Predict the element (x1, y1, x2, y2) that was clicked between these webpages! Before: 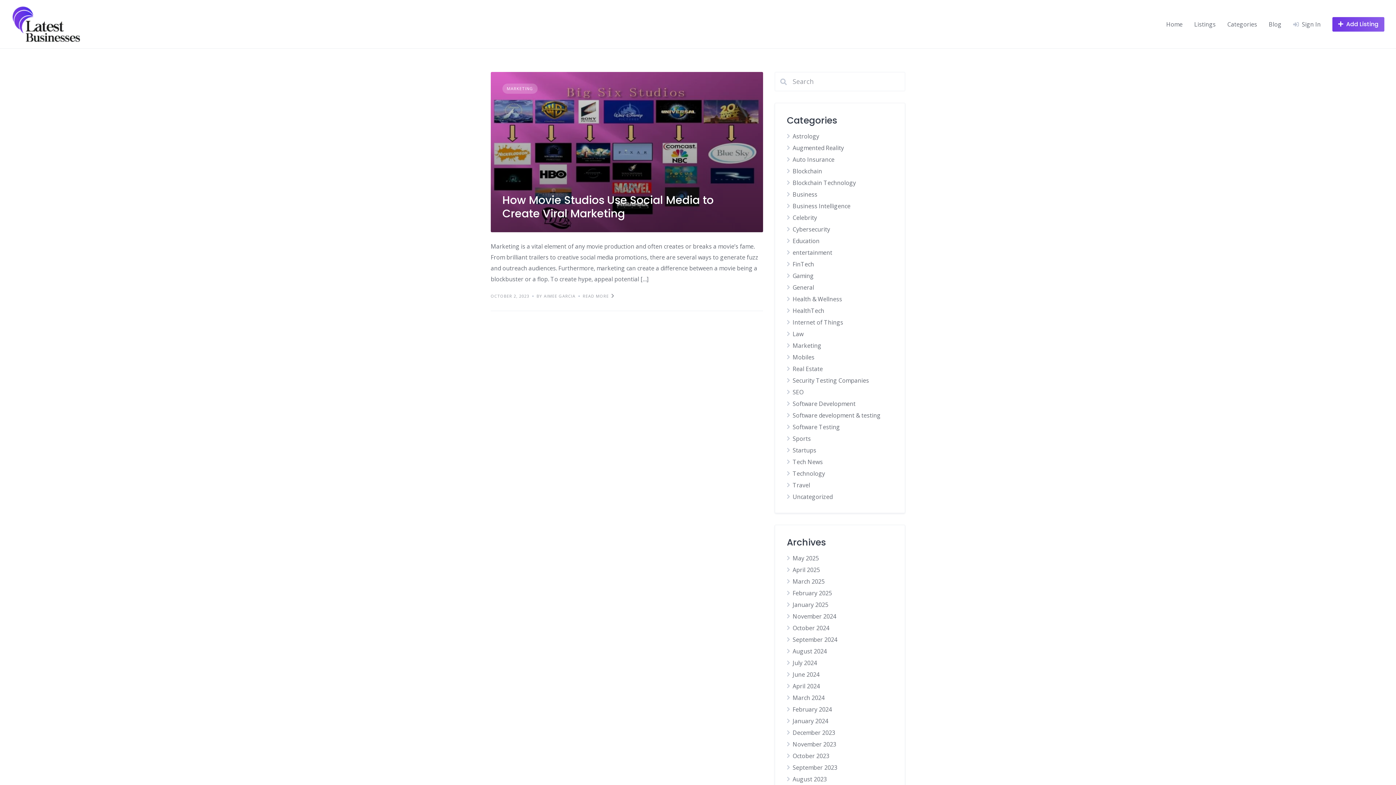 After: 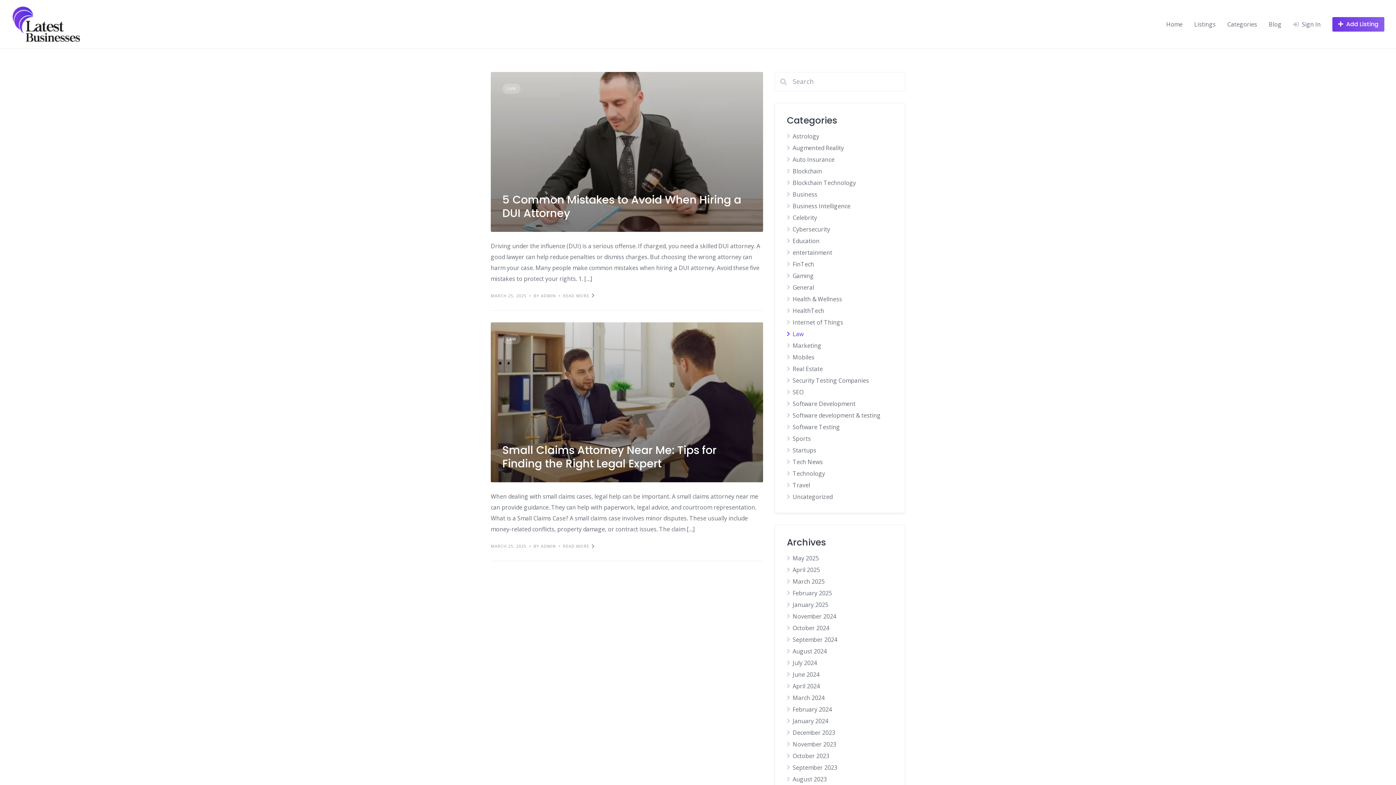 Action: label: Law bbox: (792, 330, 803, 338)